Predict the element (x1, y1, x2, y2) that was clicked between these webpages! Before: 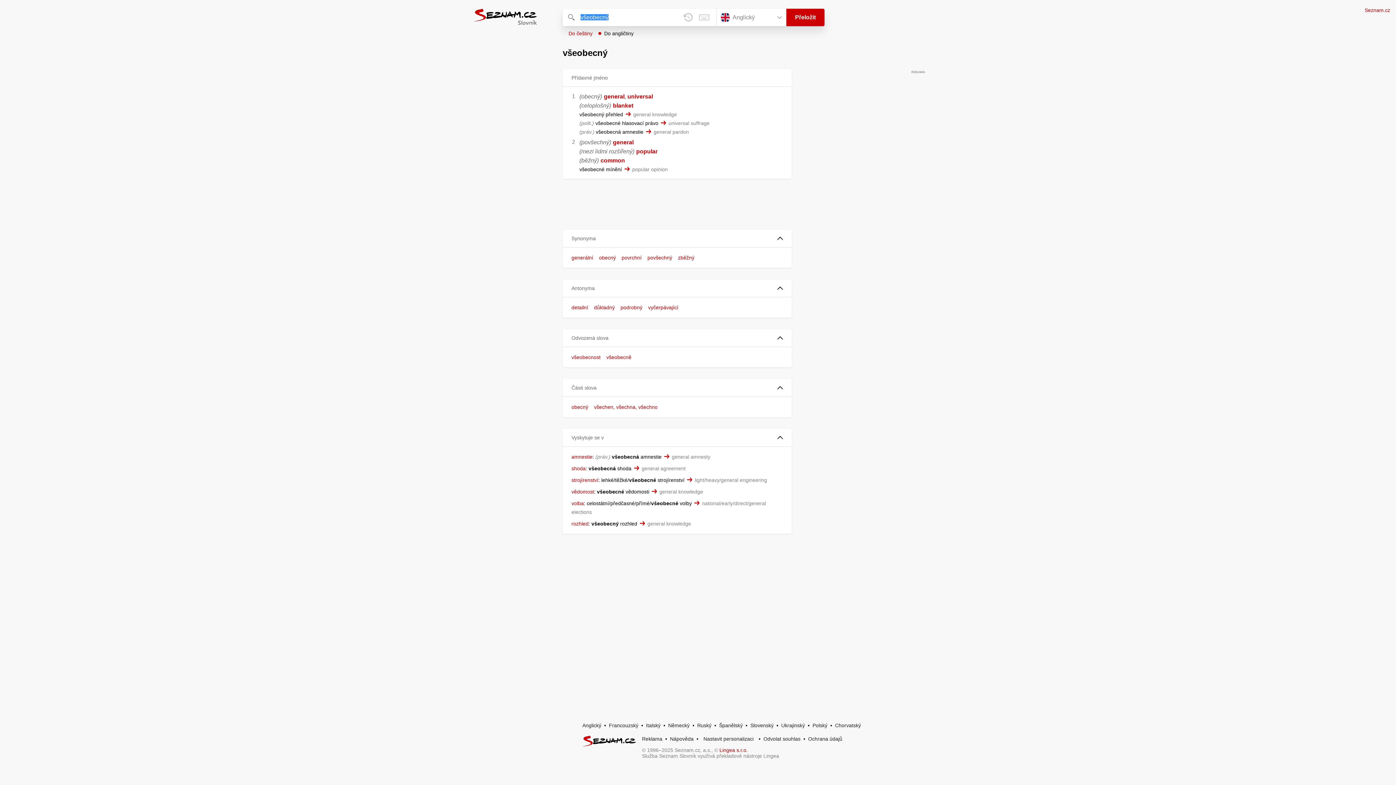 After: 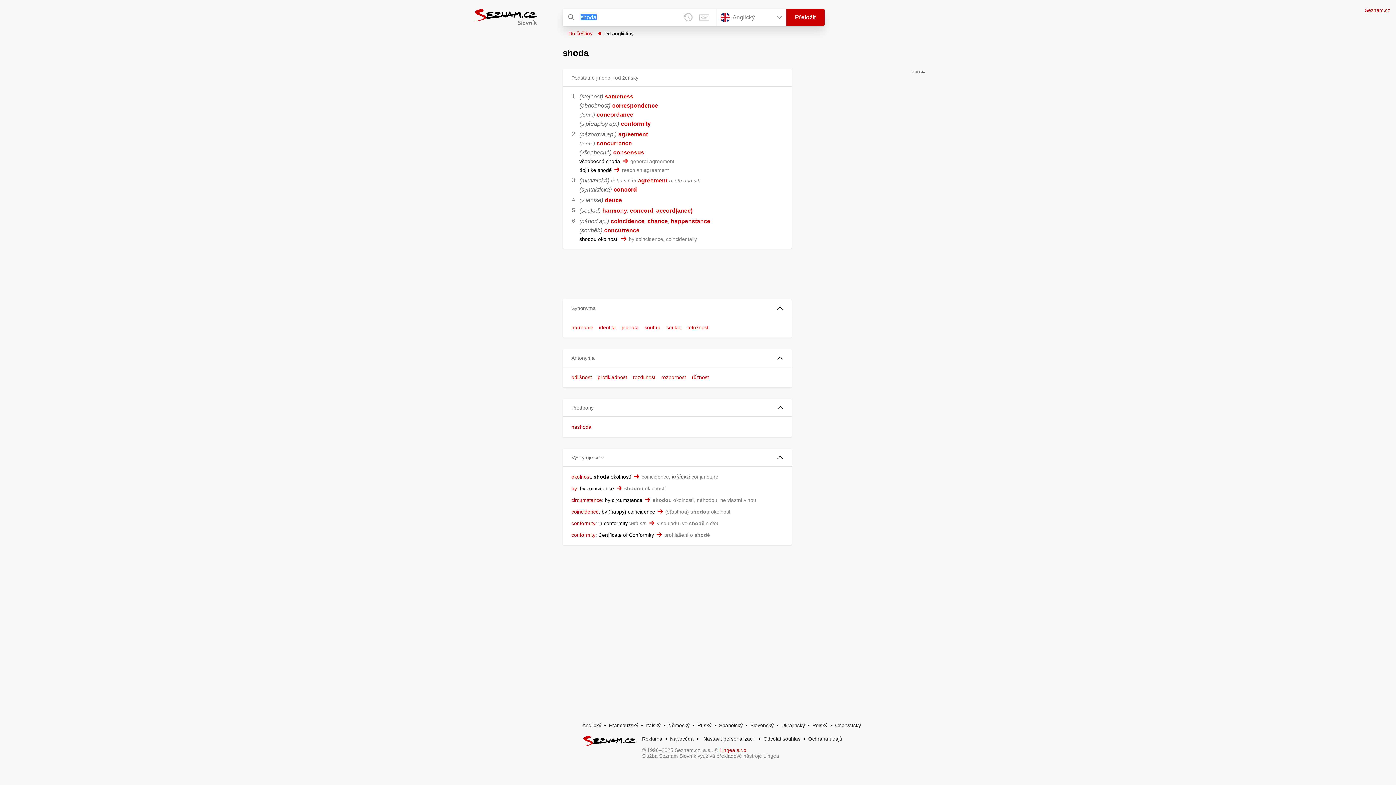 Action: label: shoda bbox: (571, 465, 585, 471)